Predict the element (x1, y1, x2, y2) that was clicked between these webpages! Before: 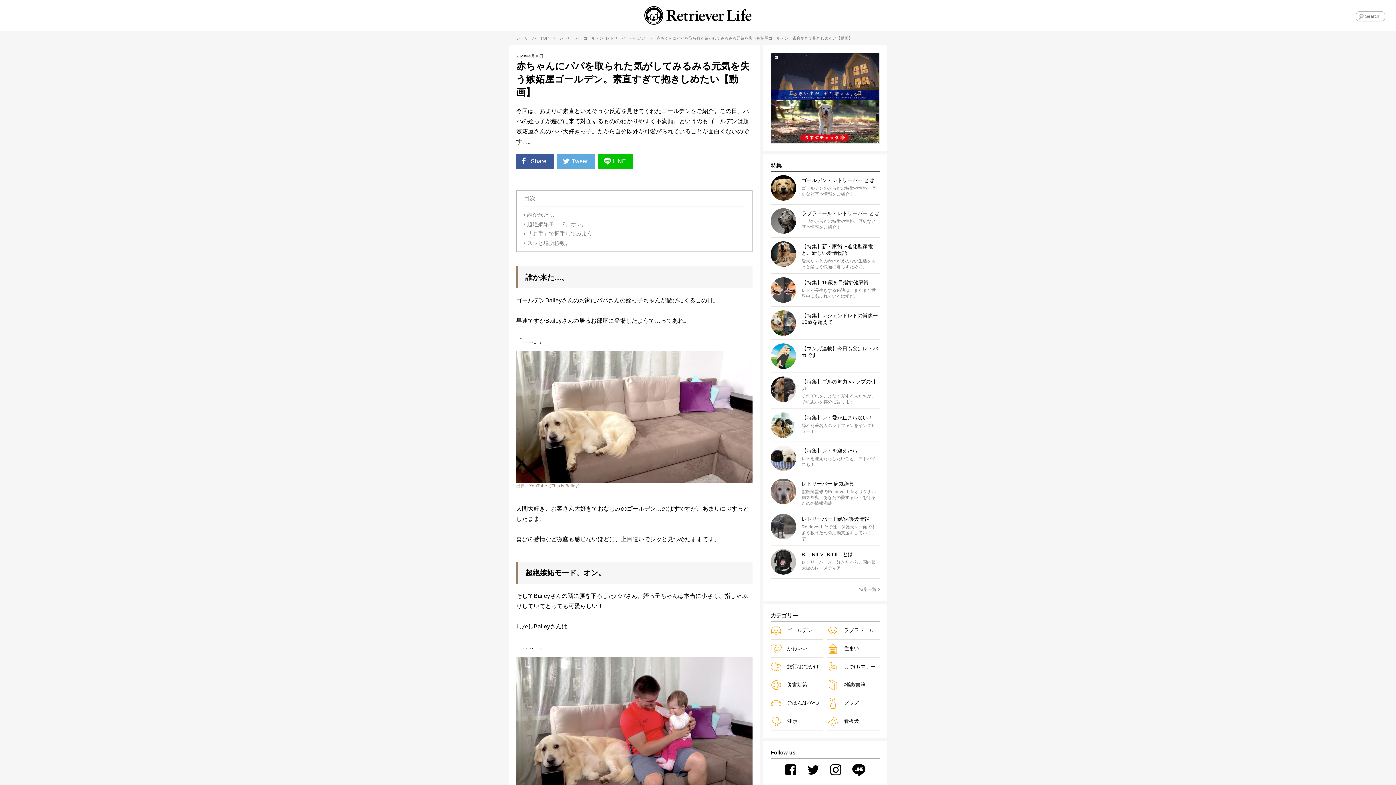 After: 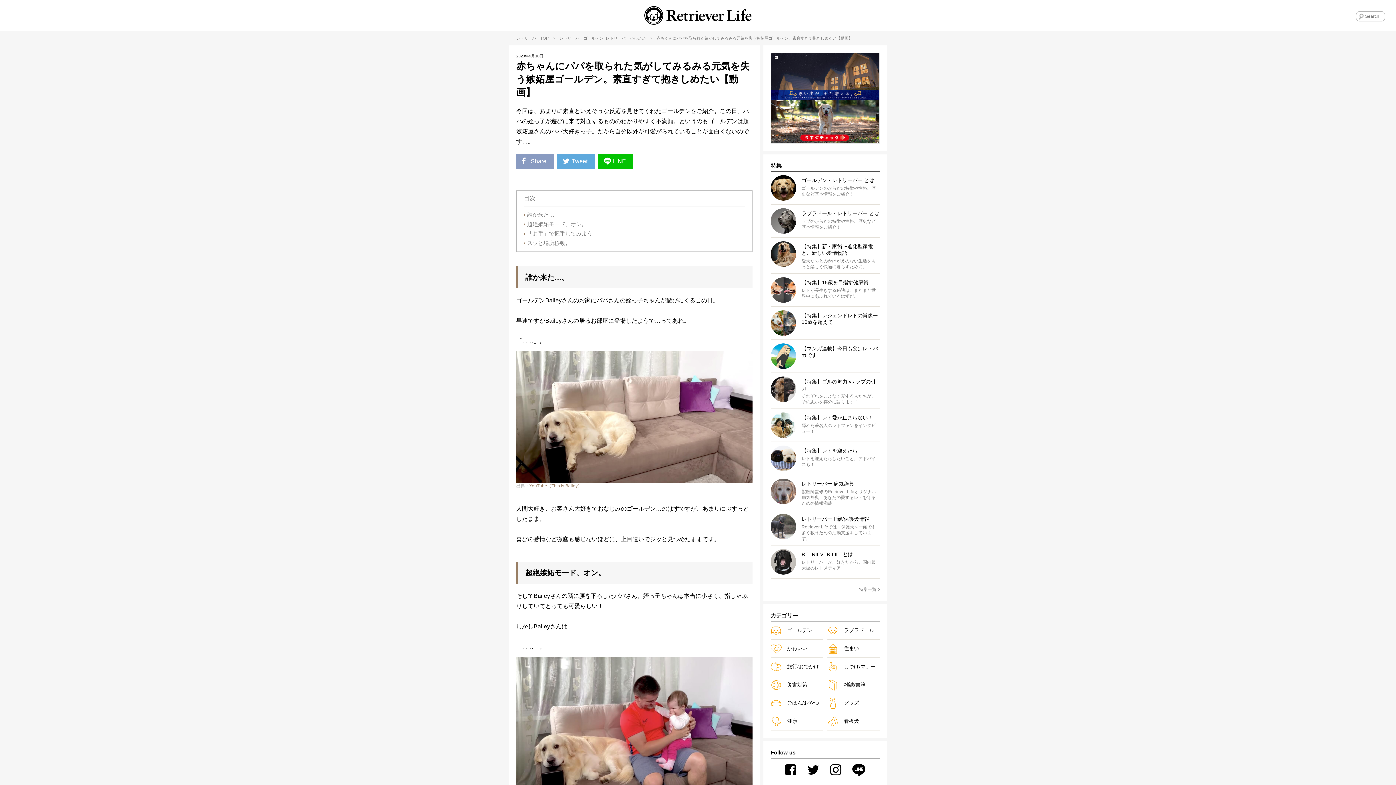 Action: bbox: (516, 154, 553, 168) label: Share